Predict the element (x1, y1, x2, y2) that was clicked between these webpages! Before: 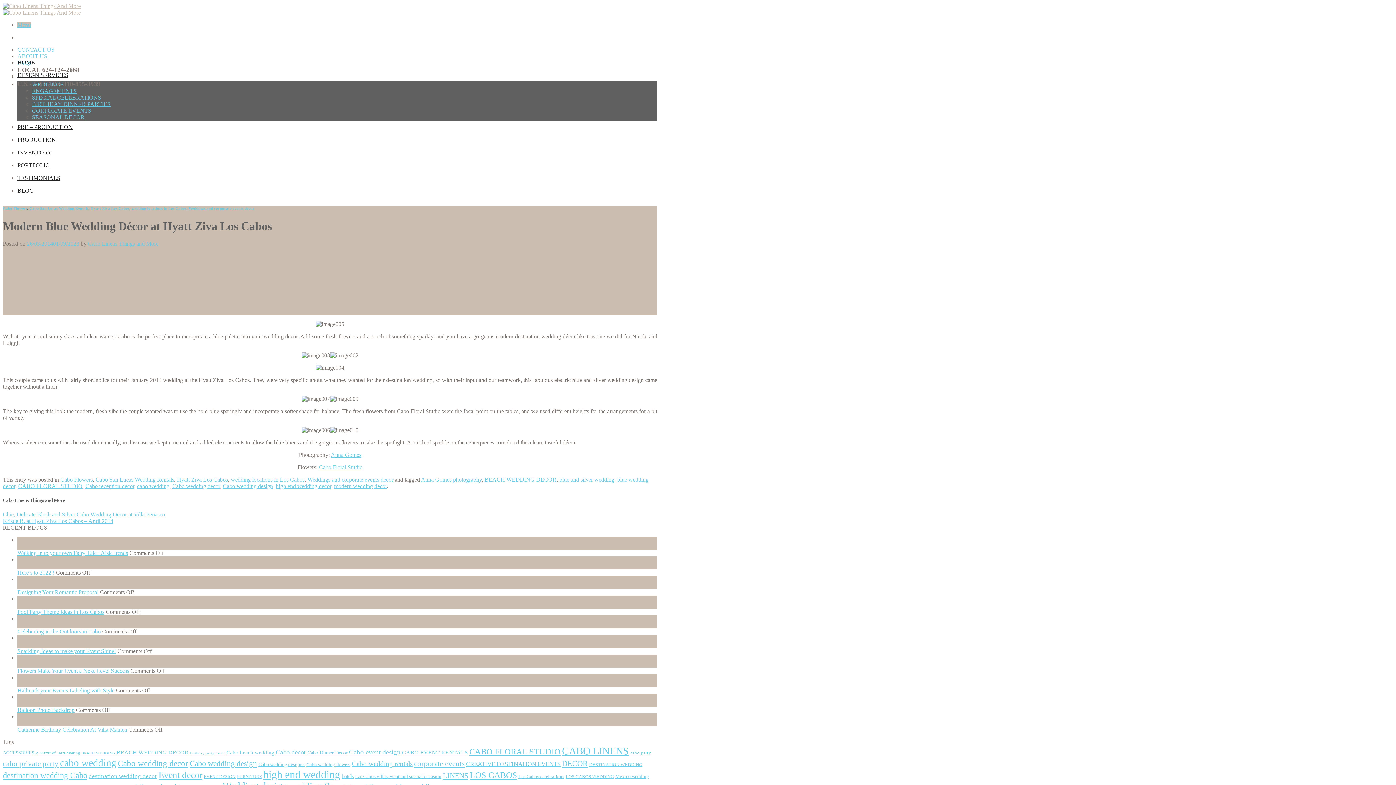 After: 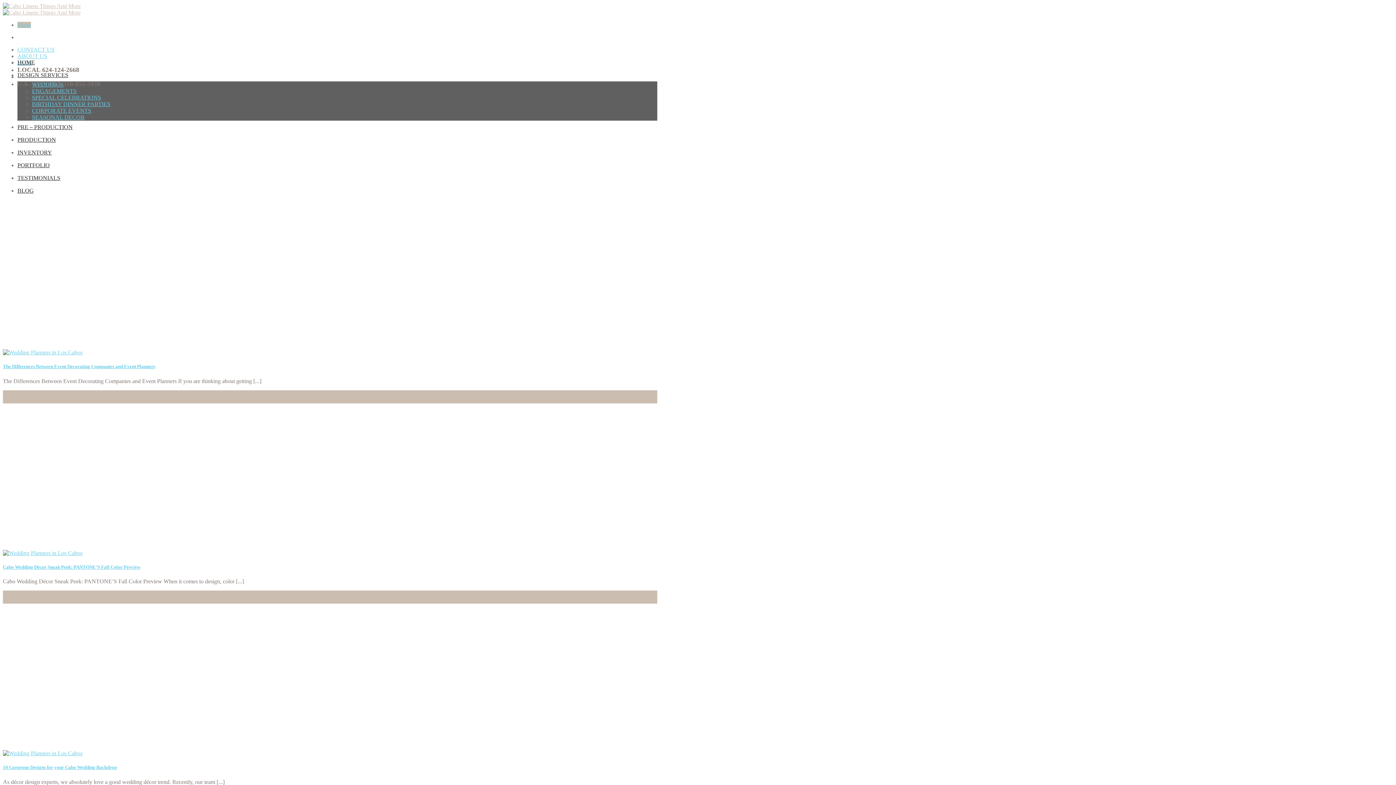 Action: label: Weddings and corporate events decor bbox: (307, 476, 393, 482)